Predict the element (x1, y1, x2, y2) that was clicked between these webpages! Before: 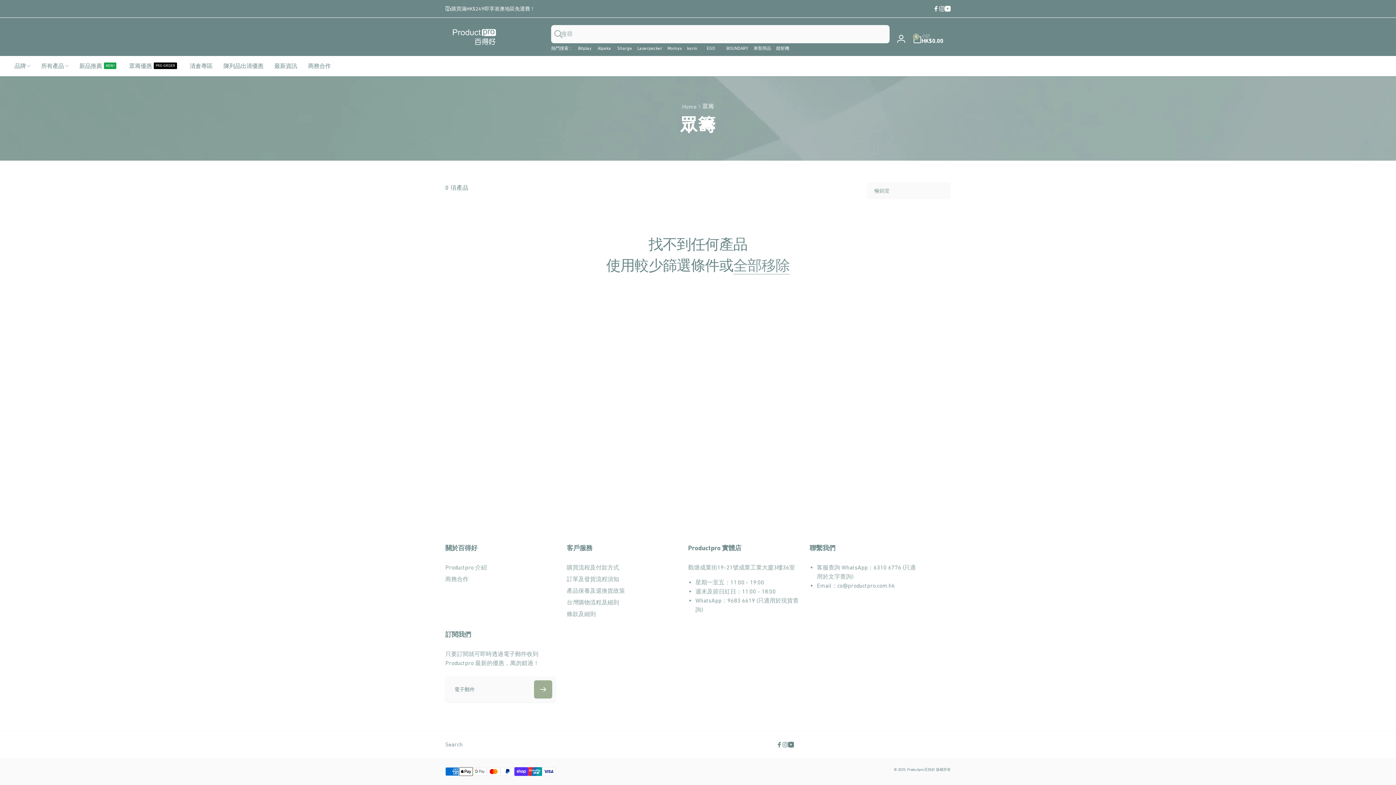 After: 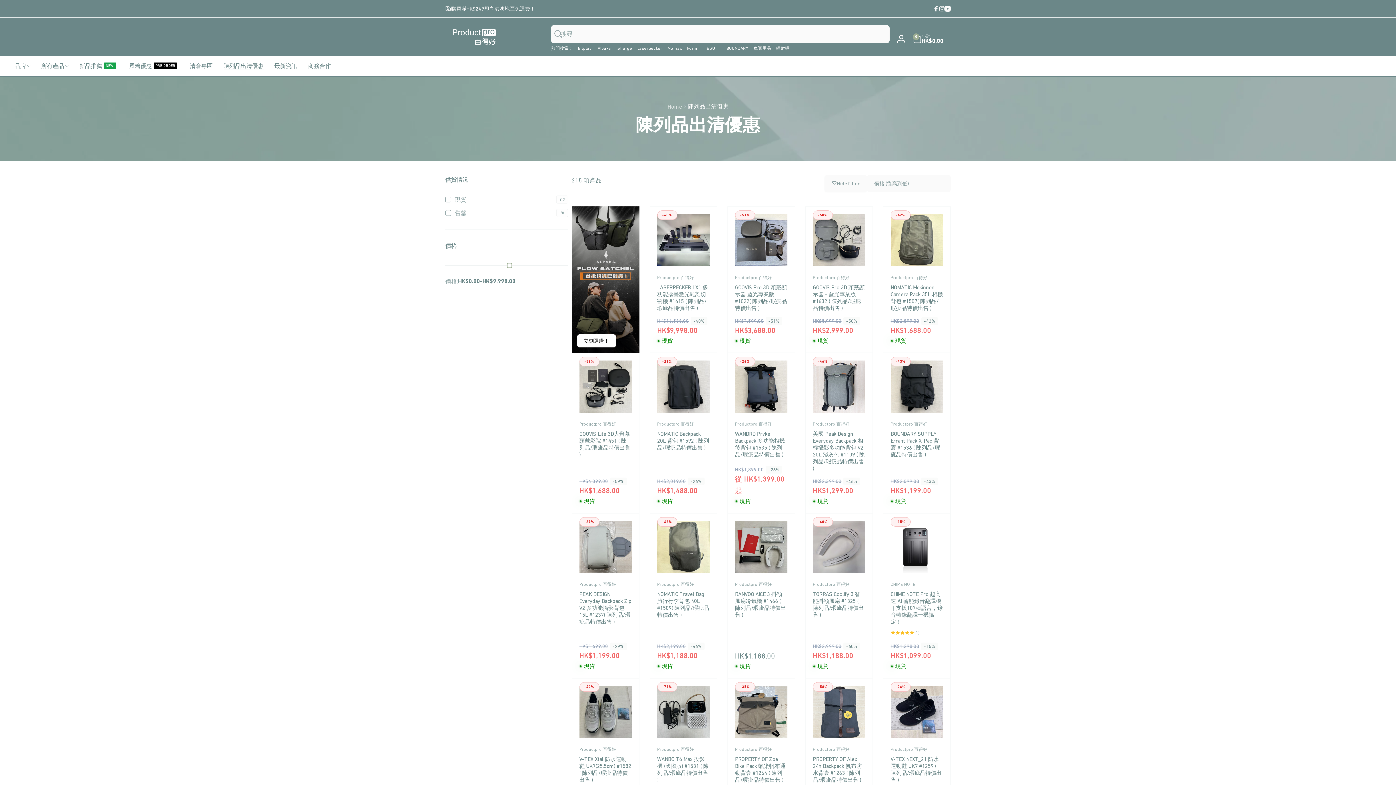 Action: bbox: (218, 56, 268, 75) label: 陳列品出清優惠